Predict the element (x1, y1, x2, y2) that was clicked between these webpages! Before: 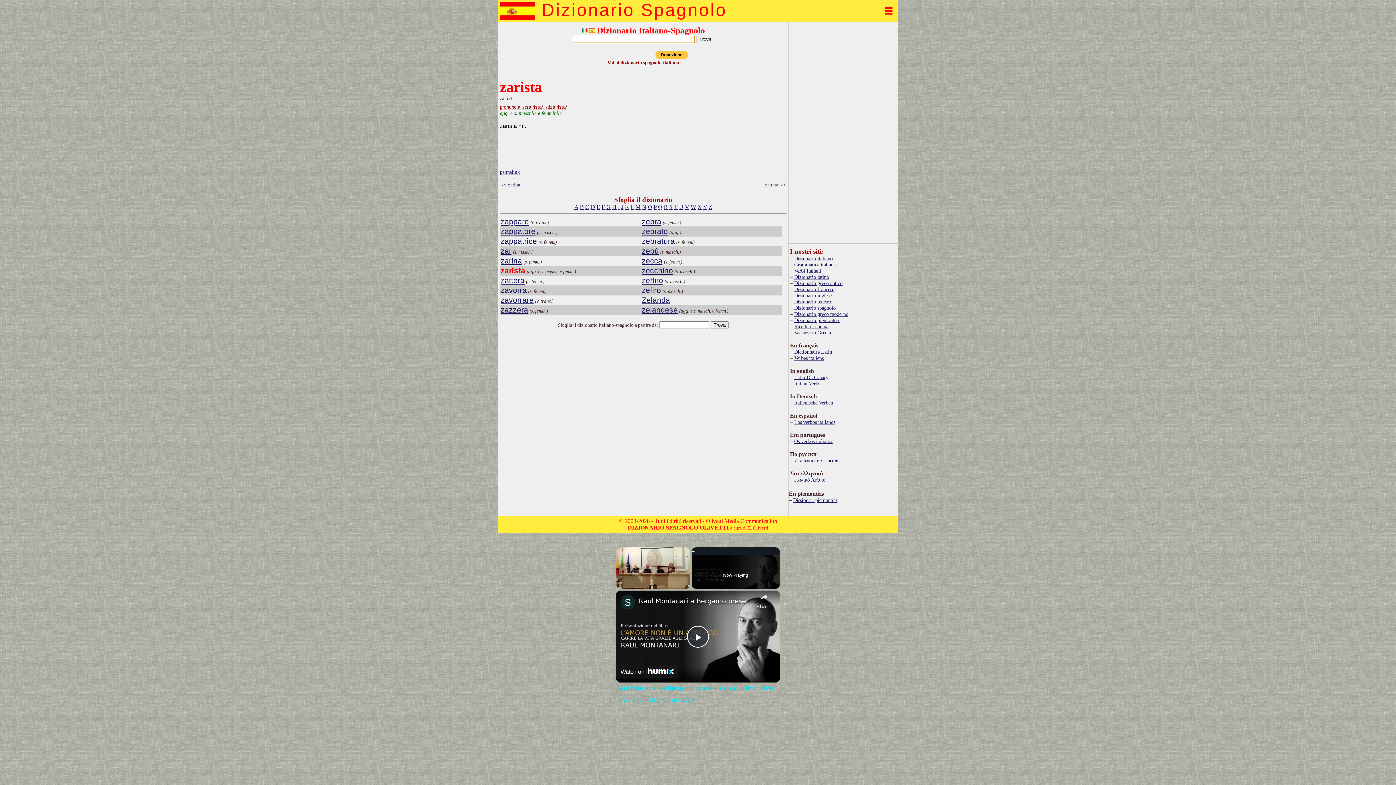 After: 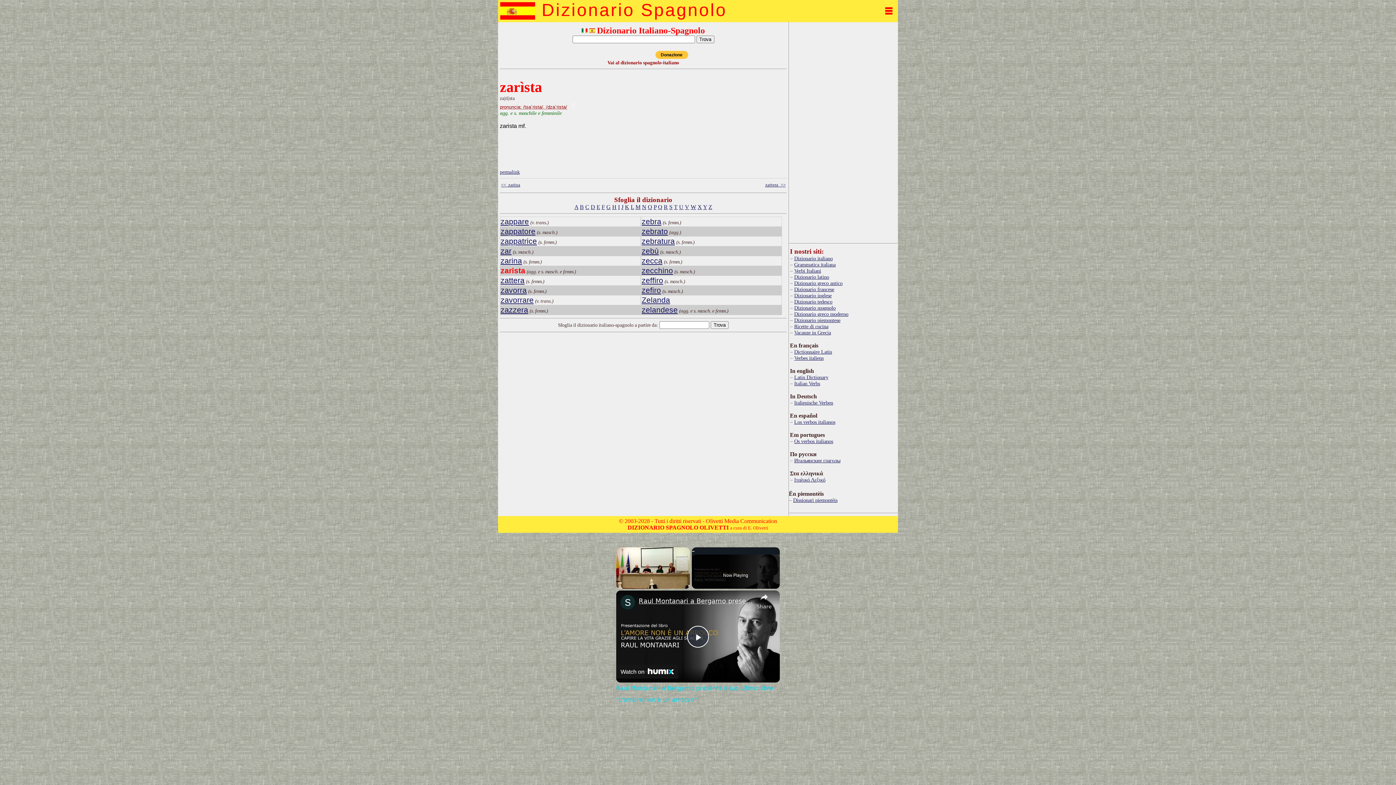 Action: bbox: (655, 50, 688, 58) label: Donazione